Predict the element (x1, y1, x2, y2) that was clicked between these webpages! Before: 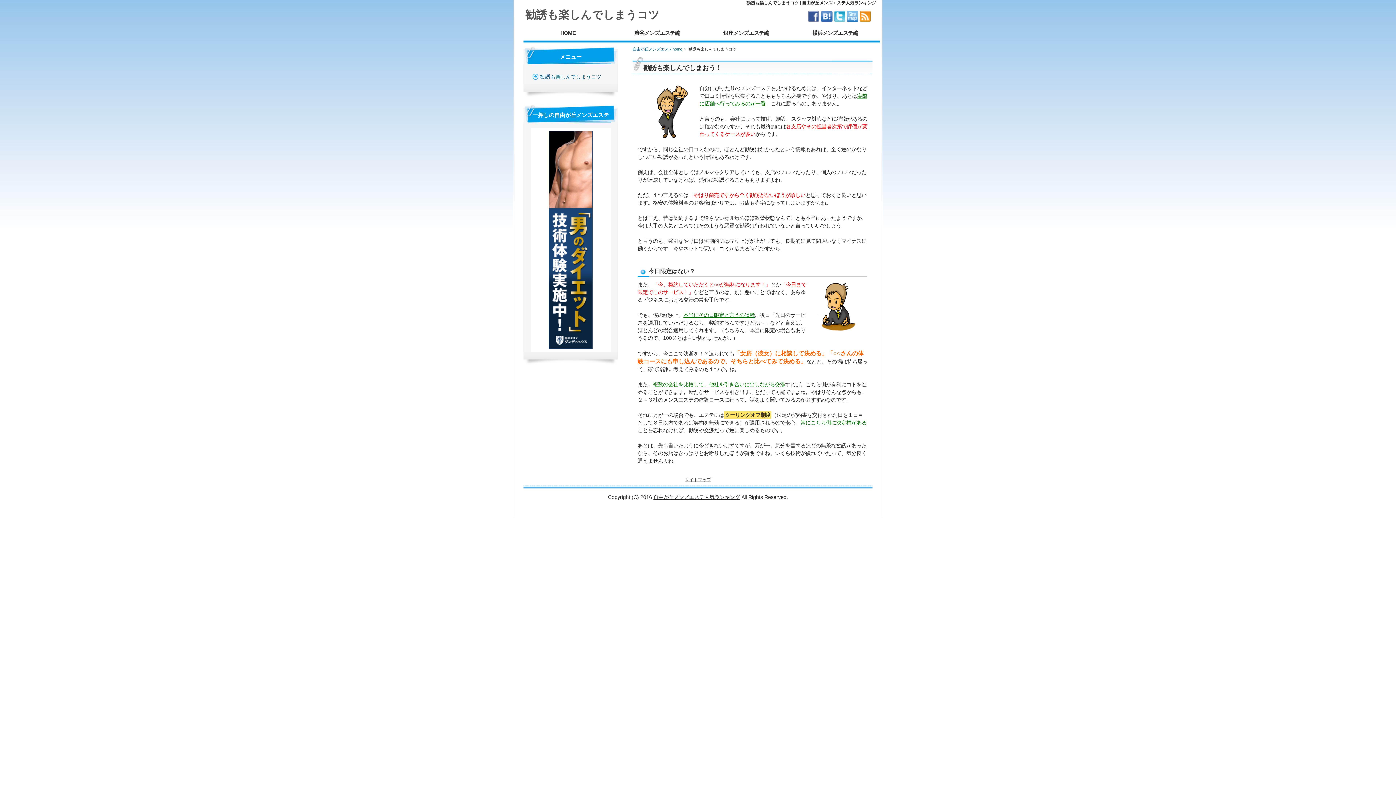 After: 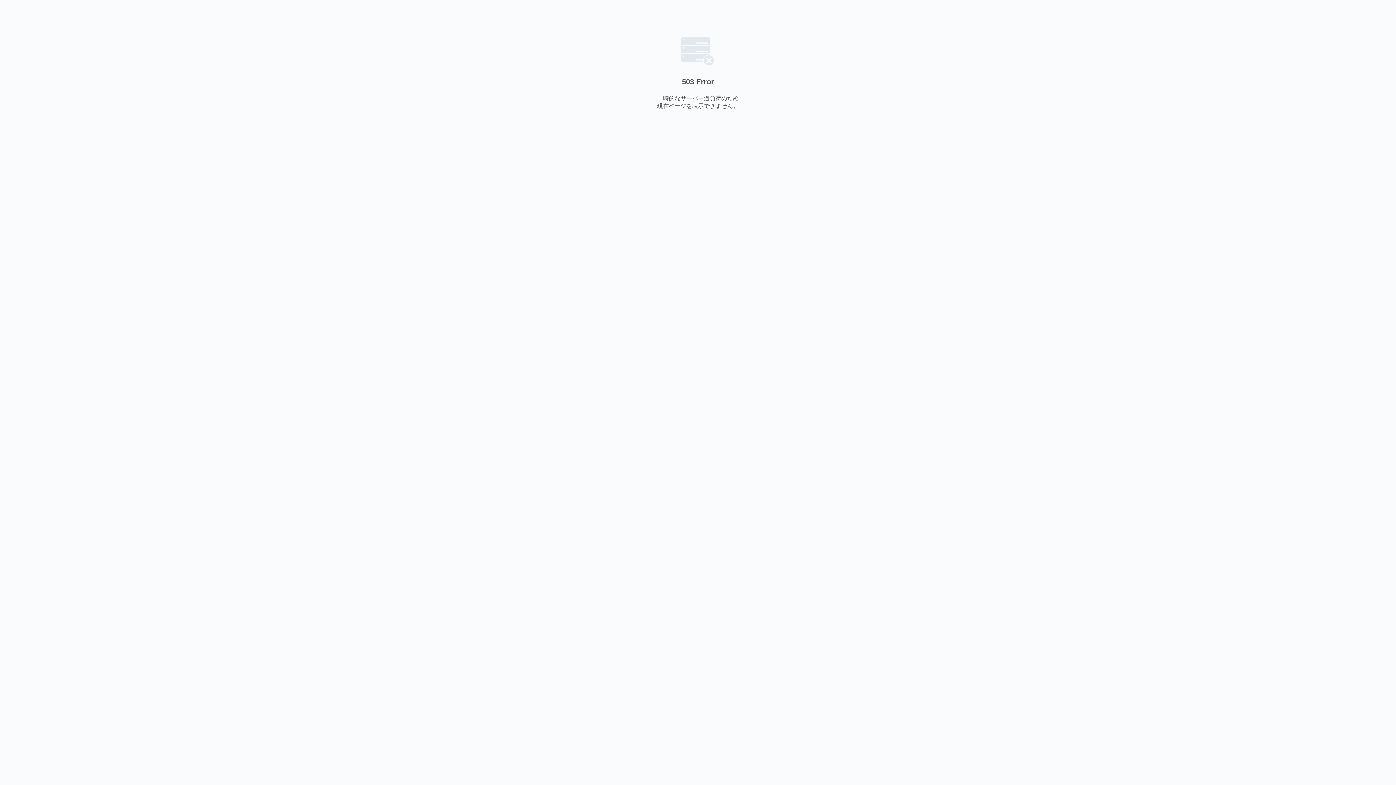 Action: bbox: (790, 25, 880, 42) label: 横浜メンズエステ編